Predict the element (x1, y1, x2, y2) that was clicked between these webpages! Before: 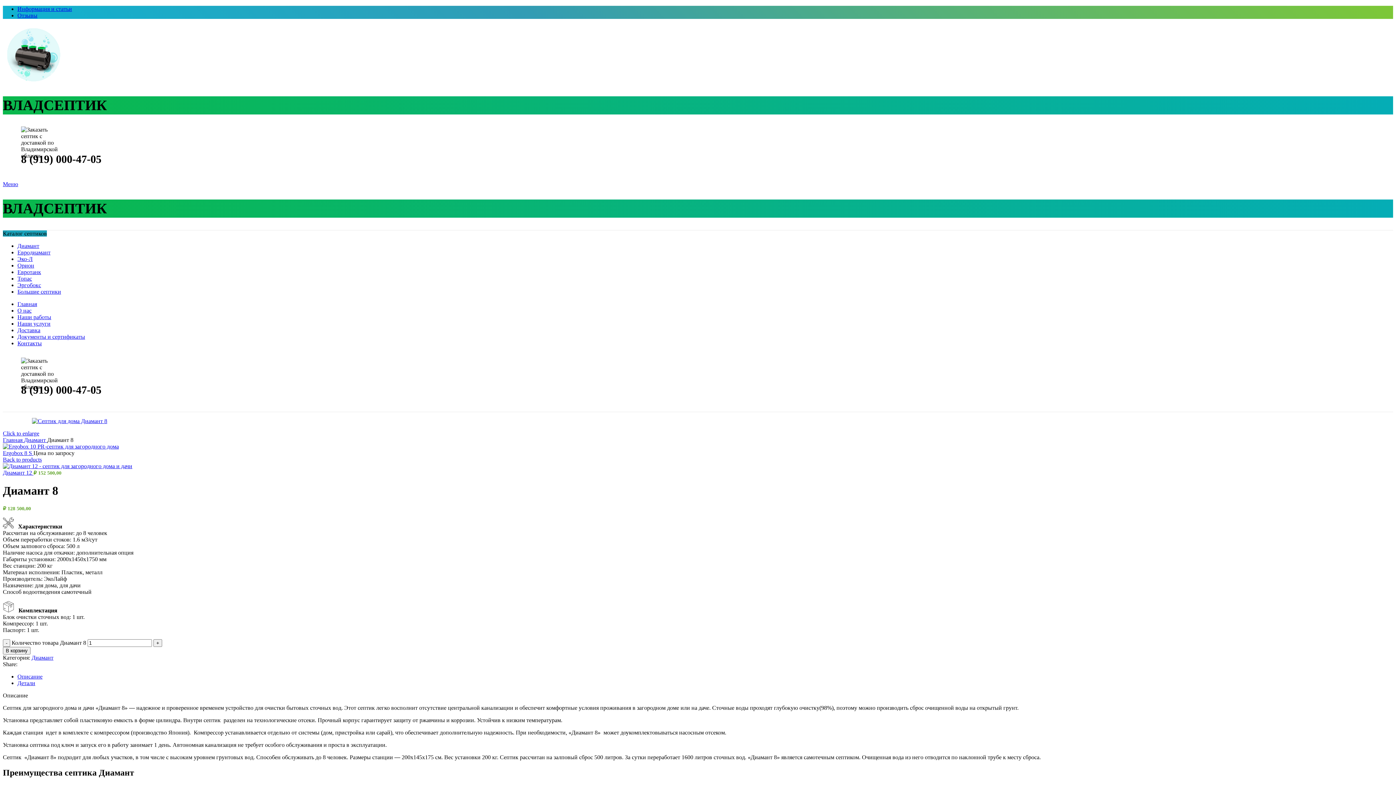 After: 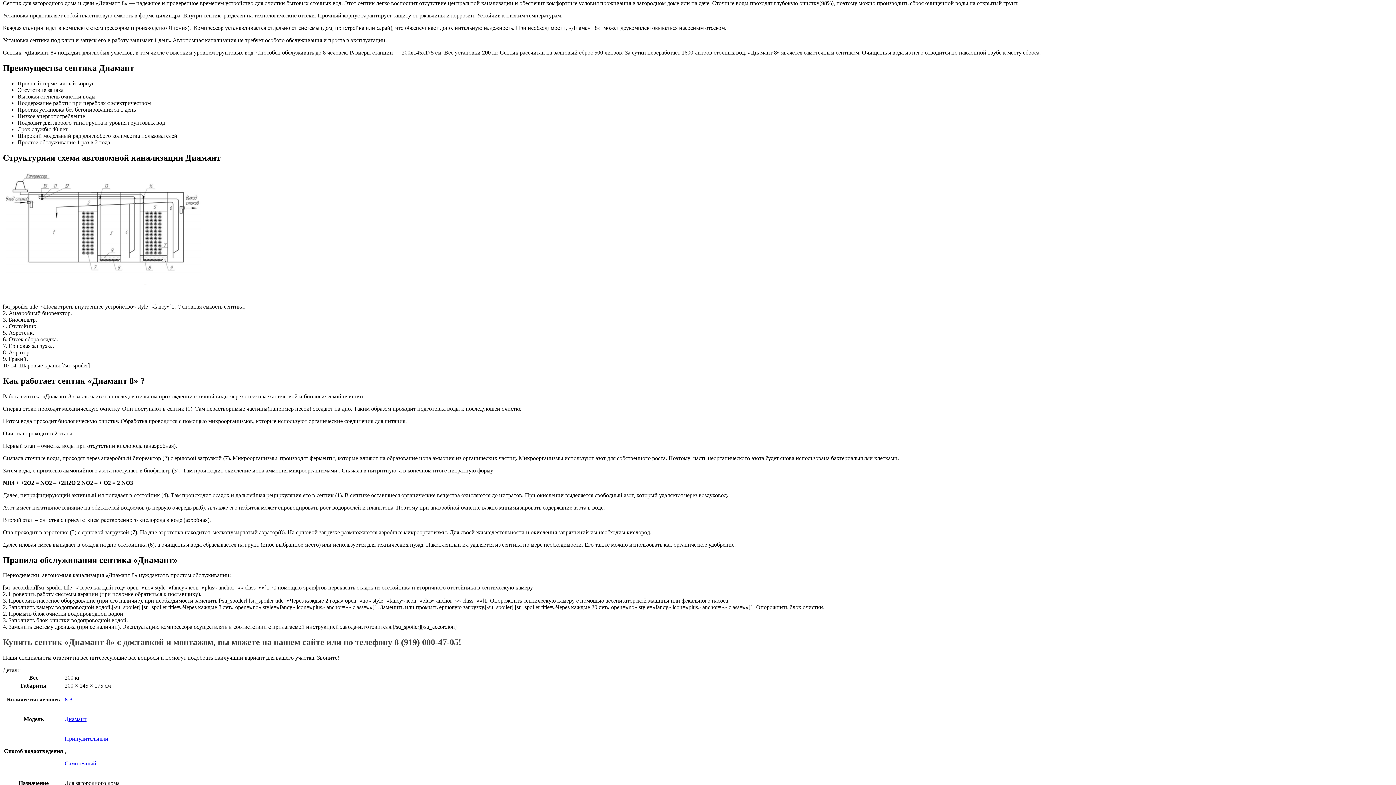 Action: bbox: (17, 673, 42, 680) label: Описание